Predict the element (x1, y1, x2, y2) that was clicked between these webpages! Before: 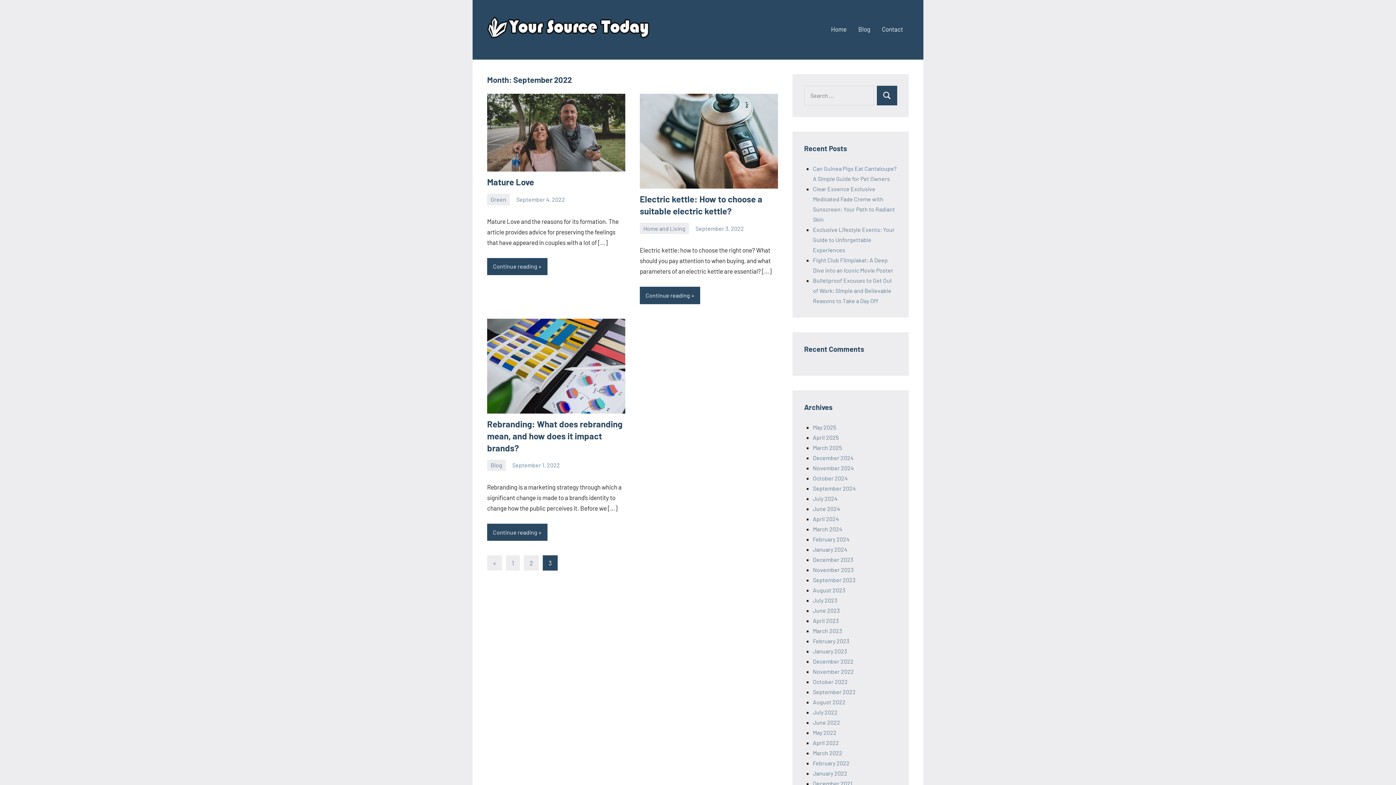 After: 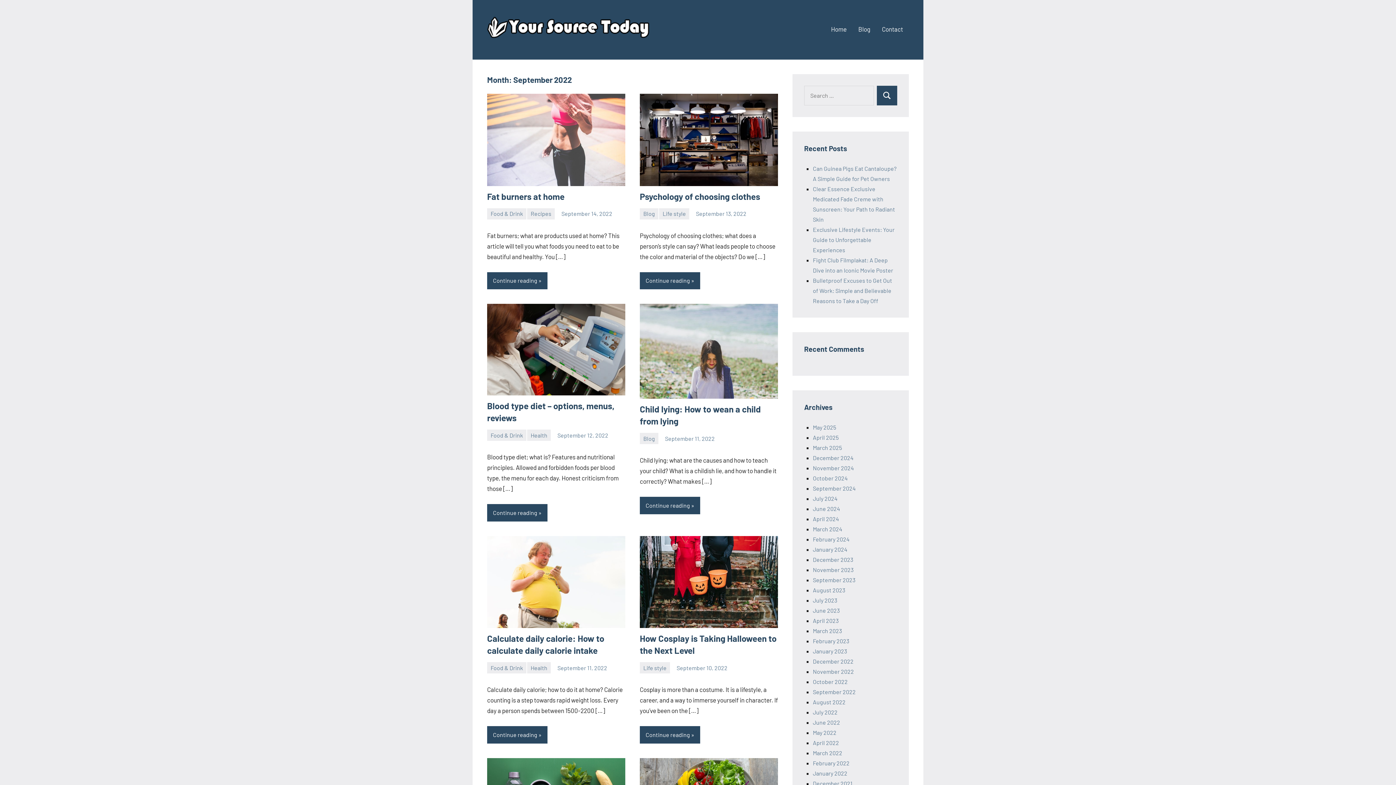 Action: bbox: (487, 555, 502, 570) label: «
Previous Posts